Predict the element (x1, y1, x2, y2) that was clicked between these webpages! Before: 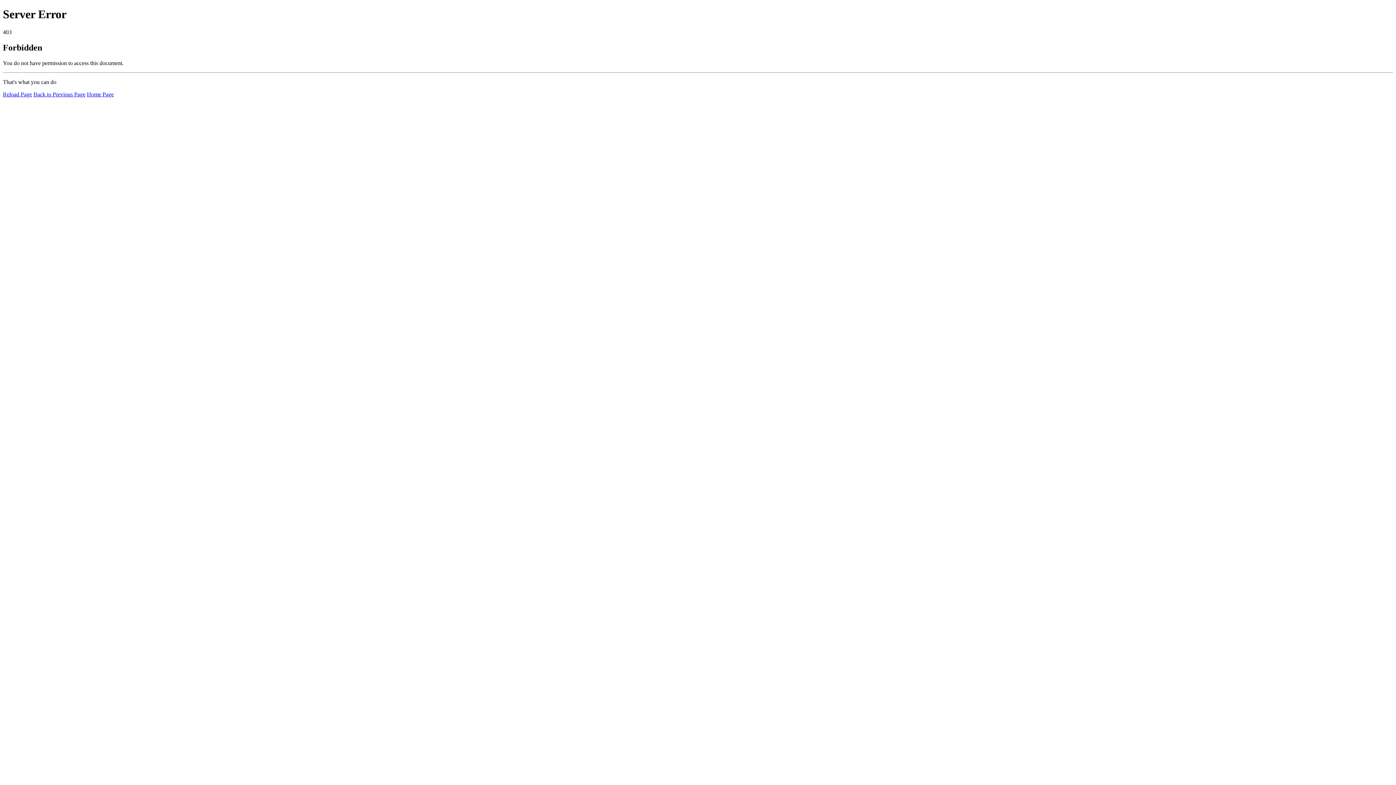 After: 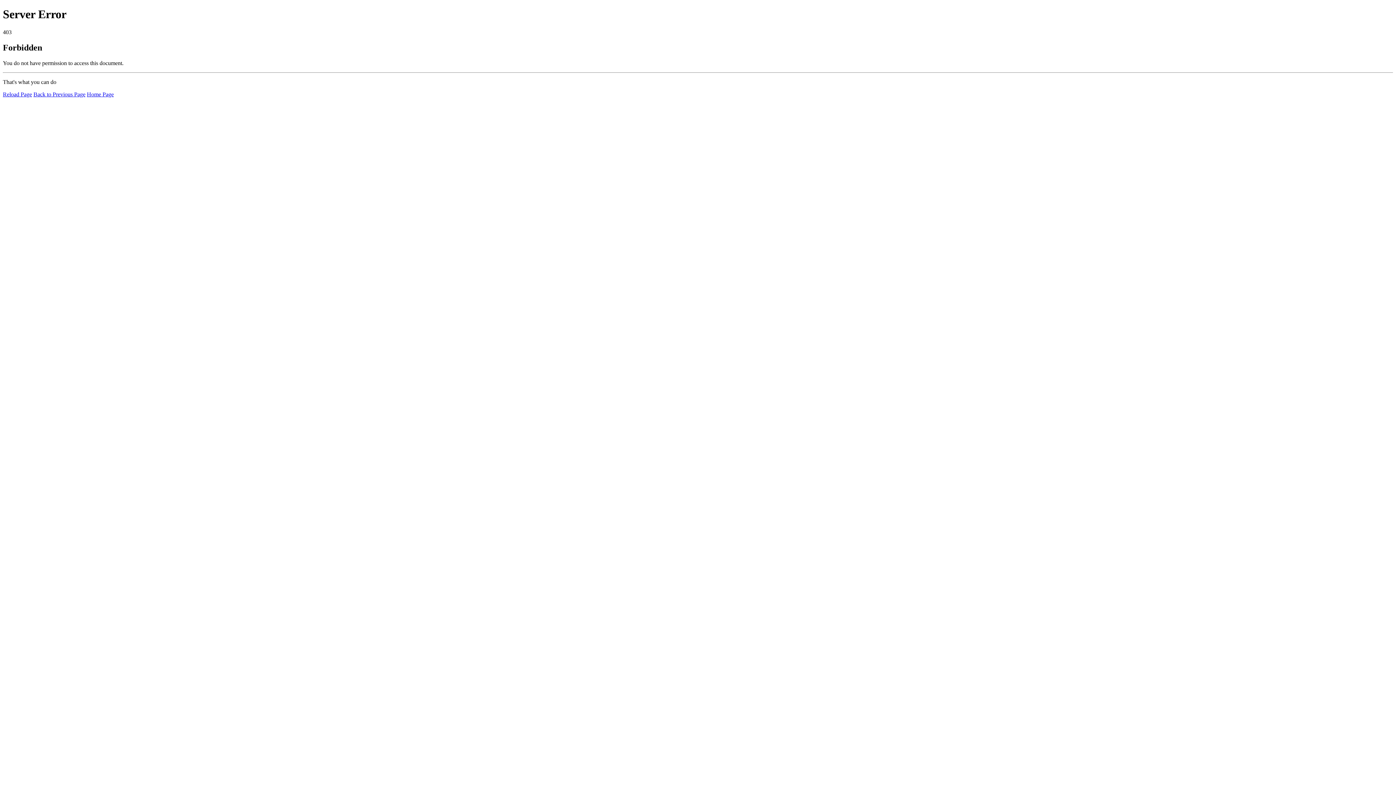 Action: label: Home Page bbox: (86, 91, 113, 97)